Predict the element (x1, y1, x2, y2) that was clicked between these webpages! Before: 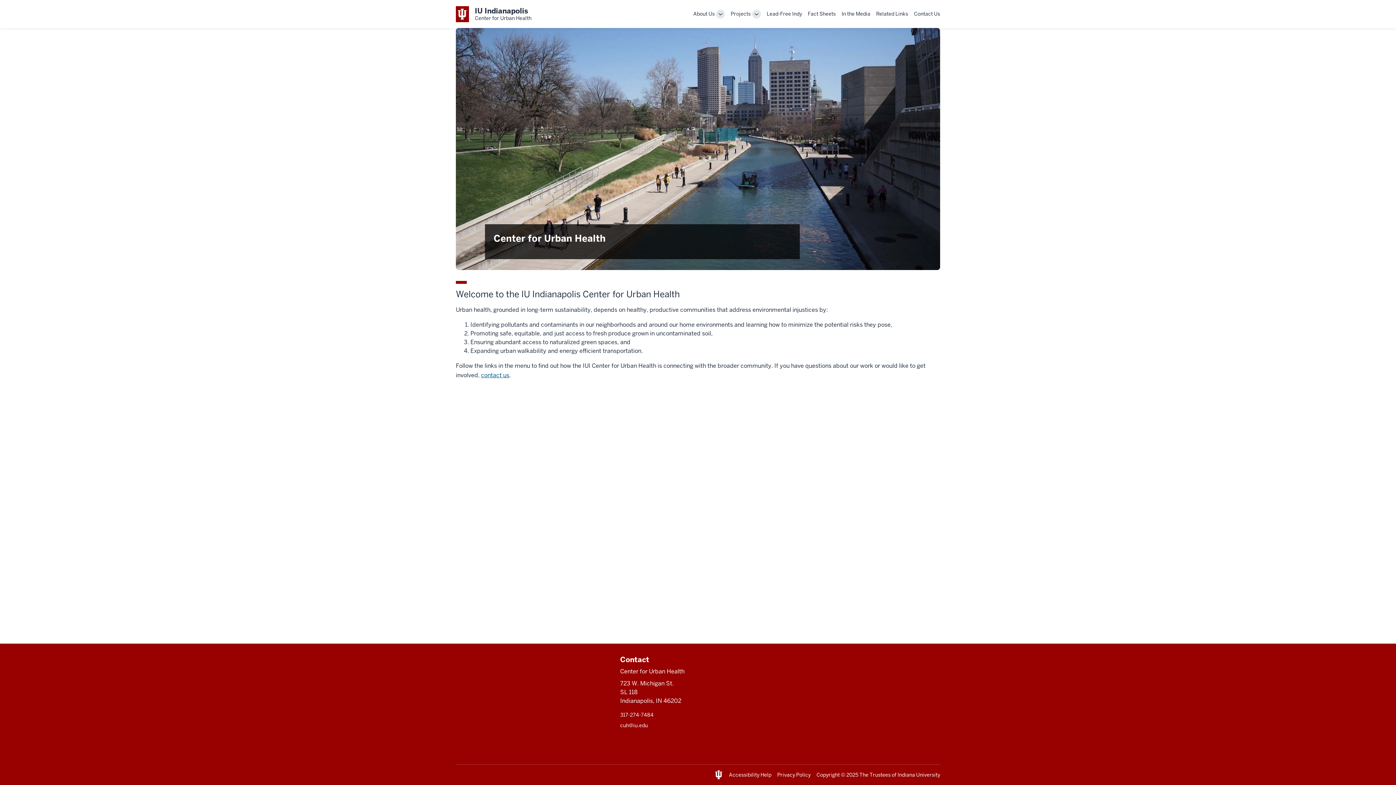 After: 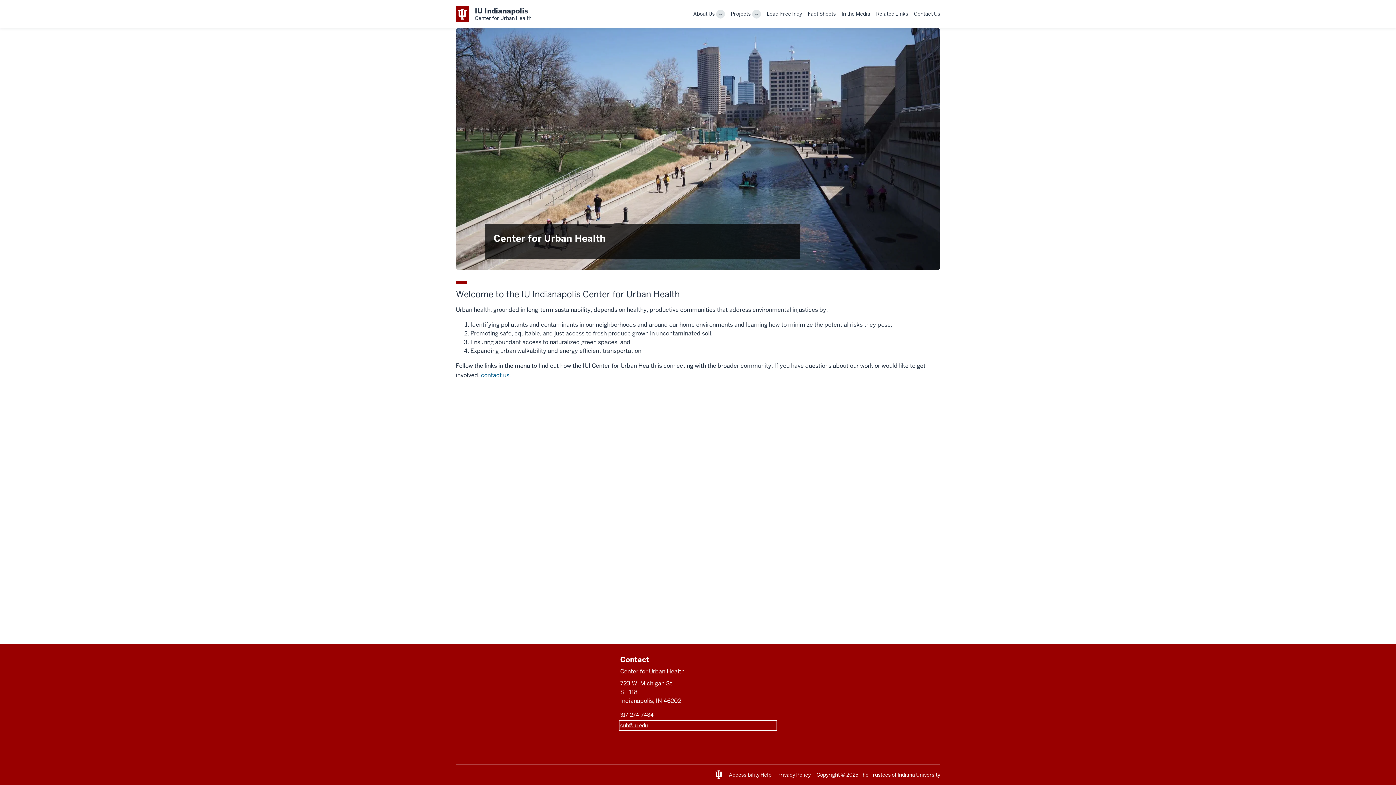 Action: bbox: (620, 722, 775, 729) label: This is a link to cuh@iu.edu and the URL is: mailto:cuh@iu.edu